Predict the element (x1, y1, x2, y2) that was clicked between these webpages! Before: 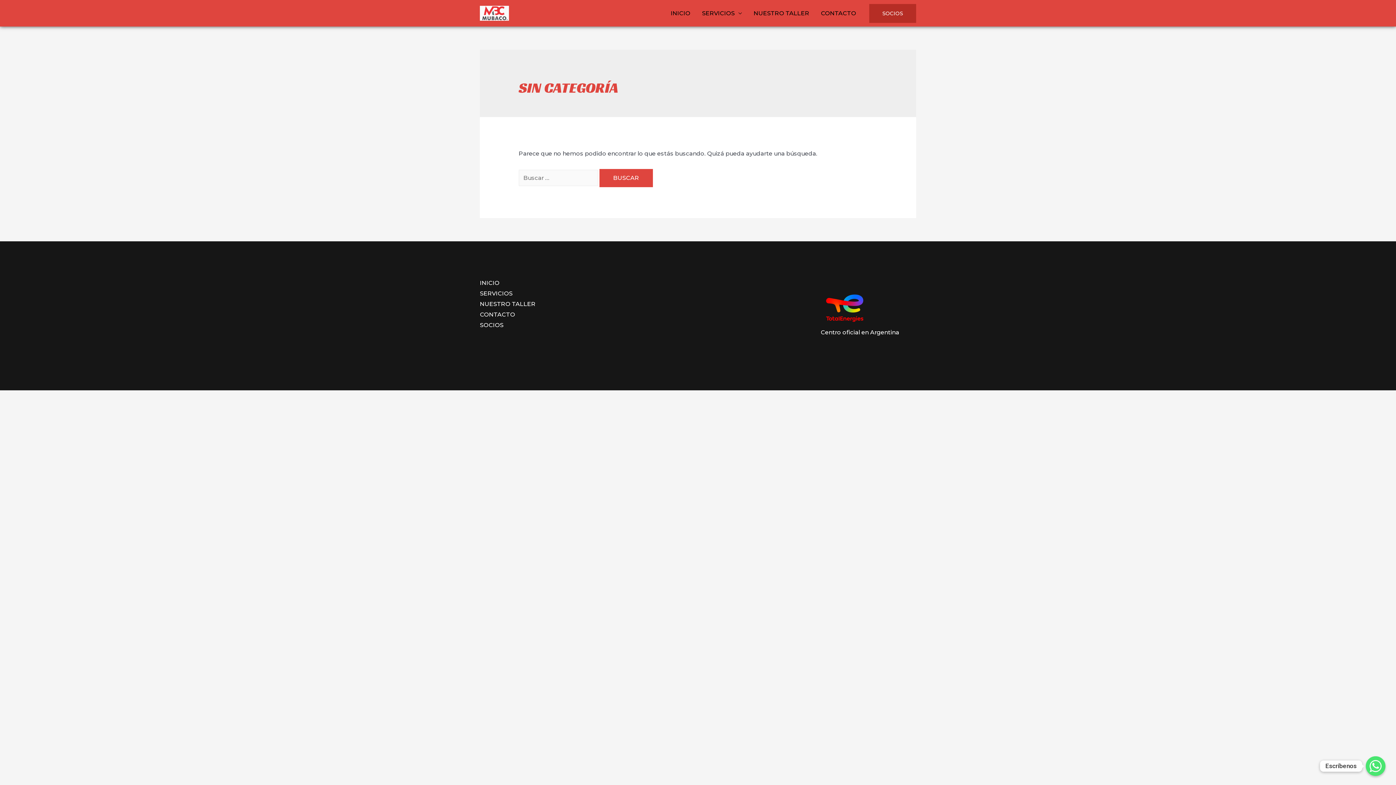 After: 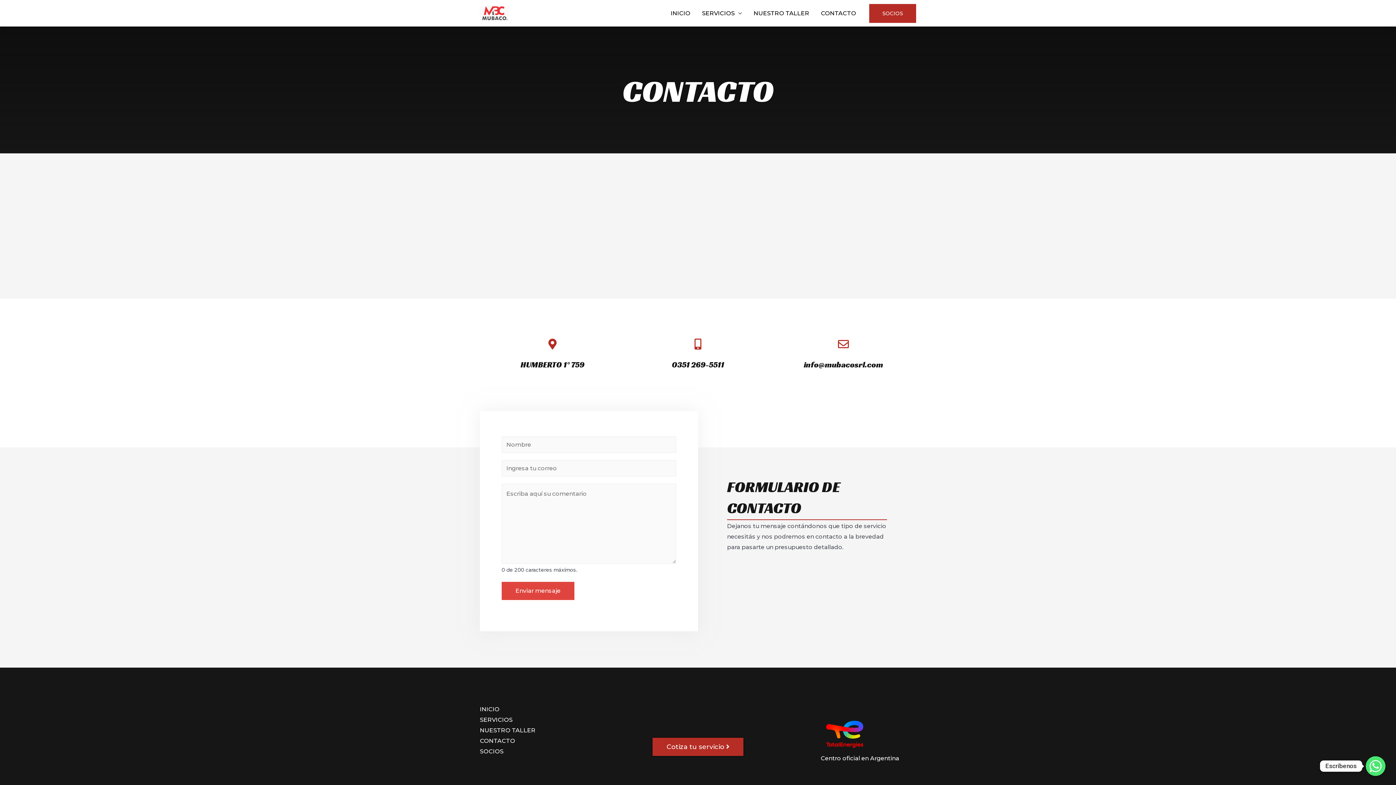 Action: bbox: (815, 0, 862, 26) label: CONTACTO